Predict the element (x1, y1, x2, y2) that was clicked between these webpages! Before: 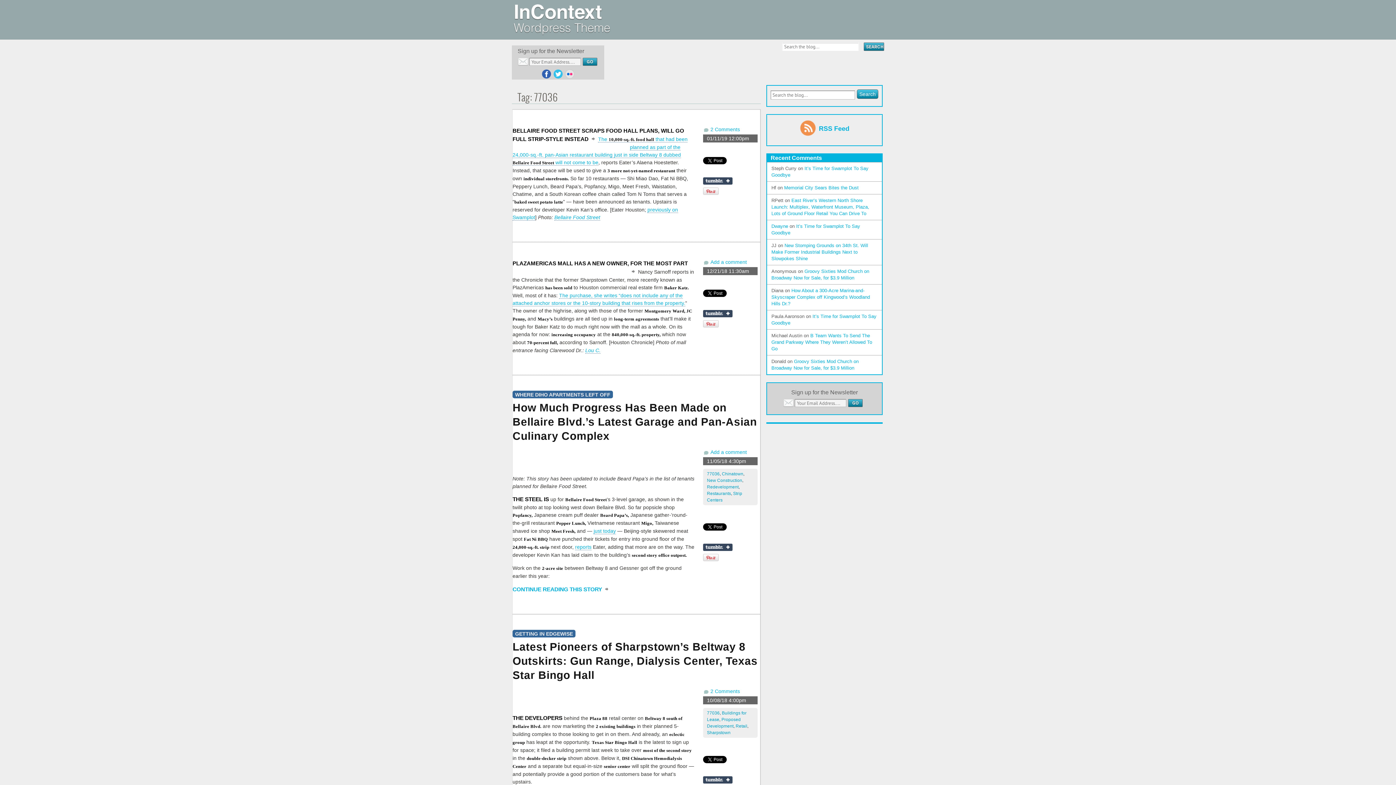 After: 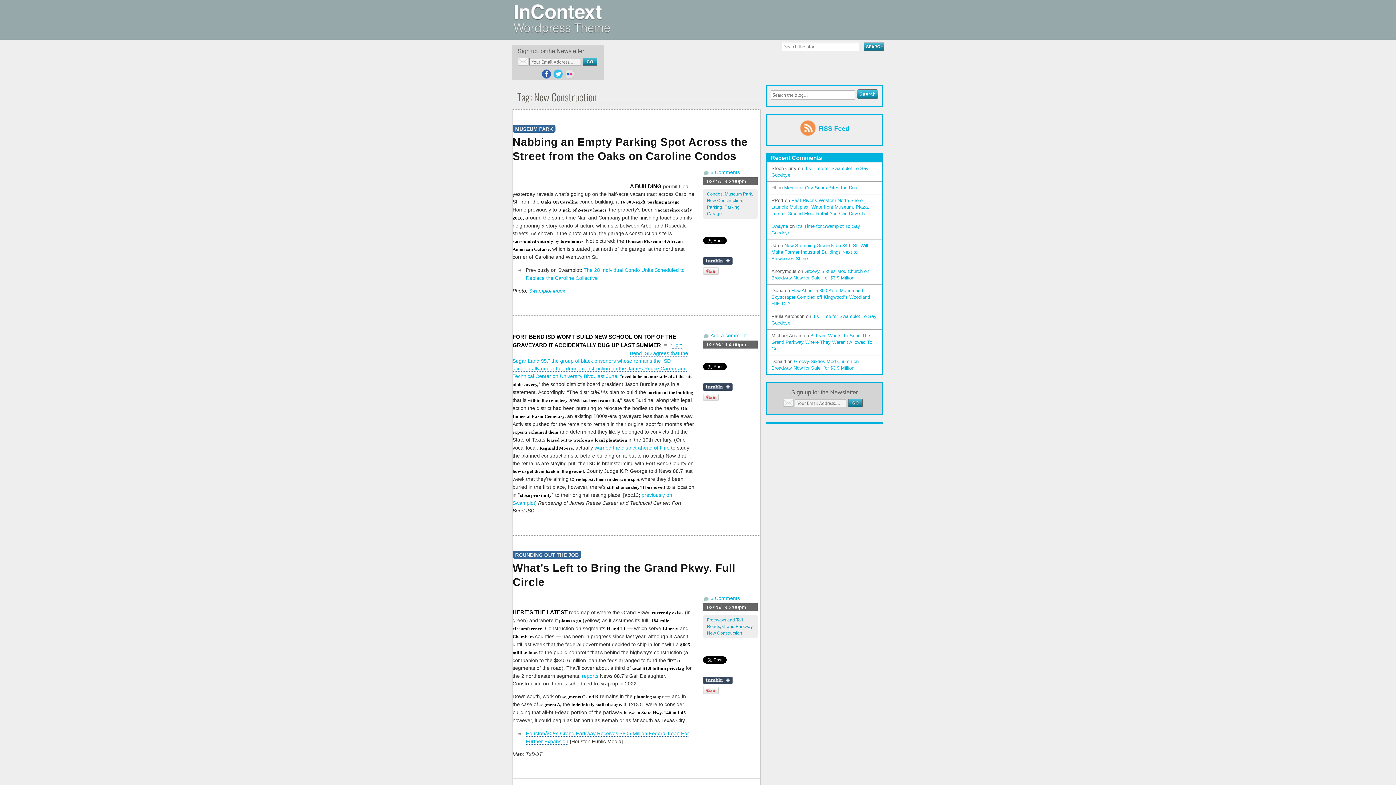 Action: label: New Construction bbox: (707, 478, 742, 483)